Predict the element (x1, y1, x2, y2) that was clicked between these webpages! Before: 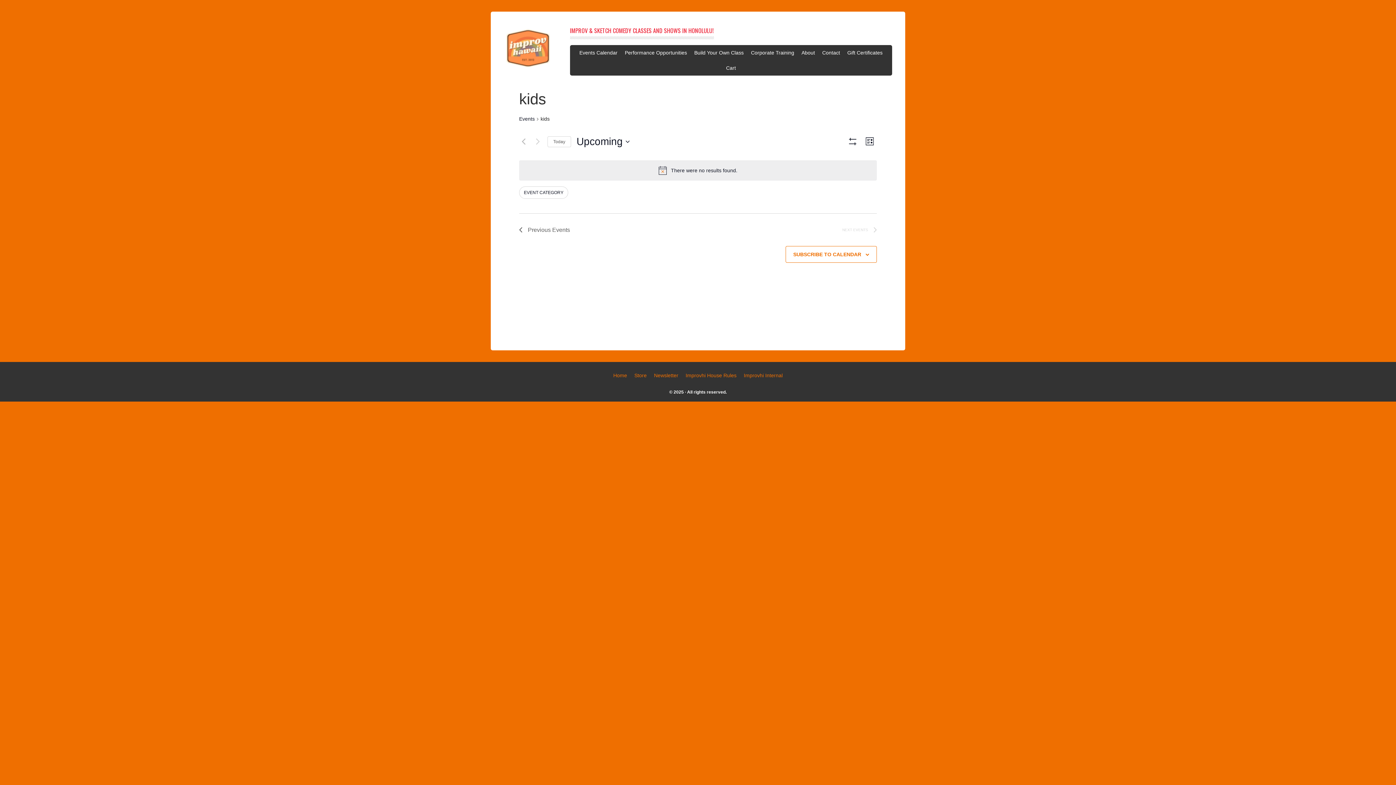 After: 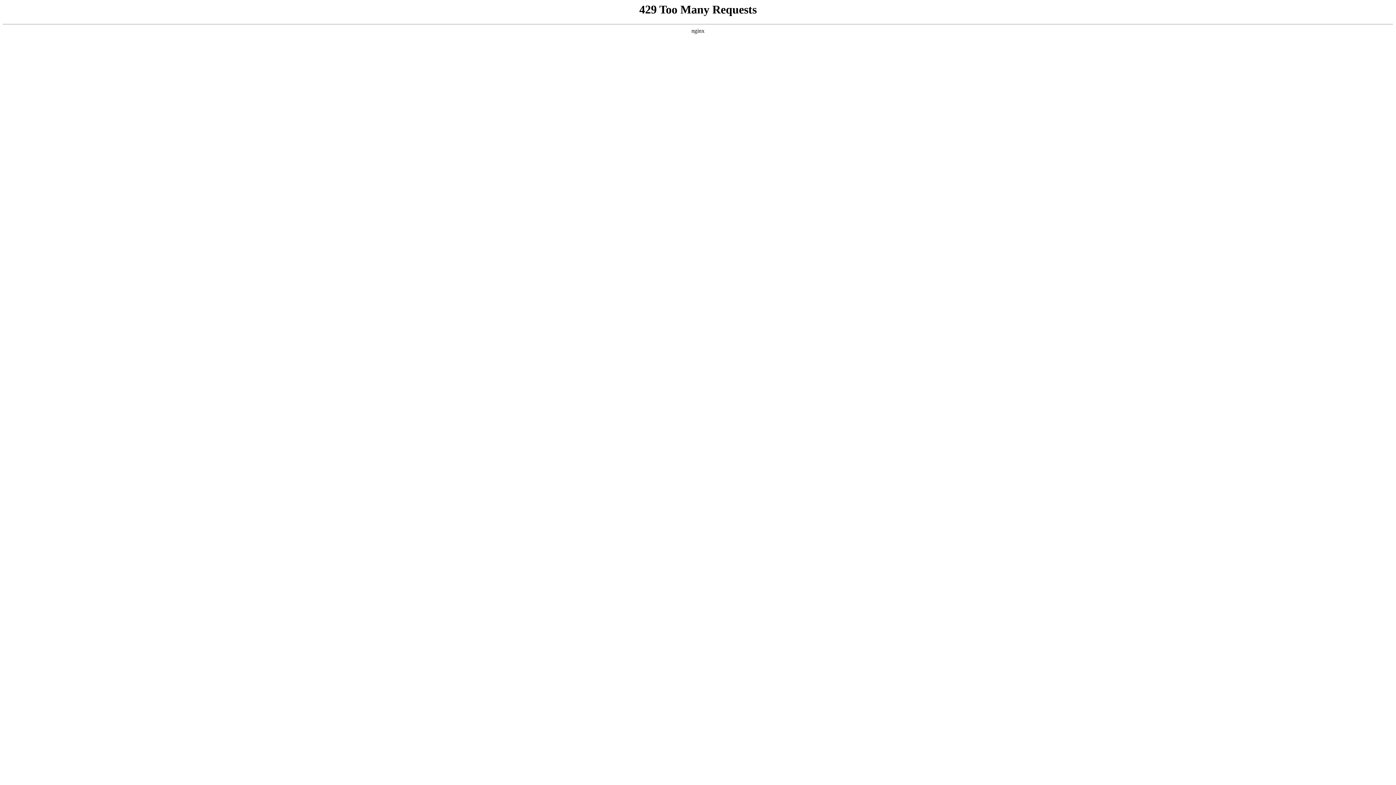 Action: bbox: (622, 45, 690, 60) label: Performance Opportunities